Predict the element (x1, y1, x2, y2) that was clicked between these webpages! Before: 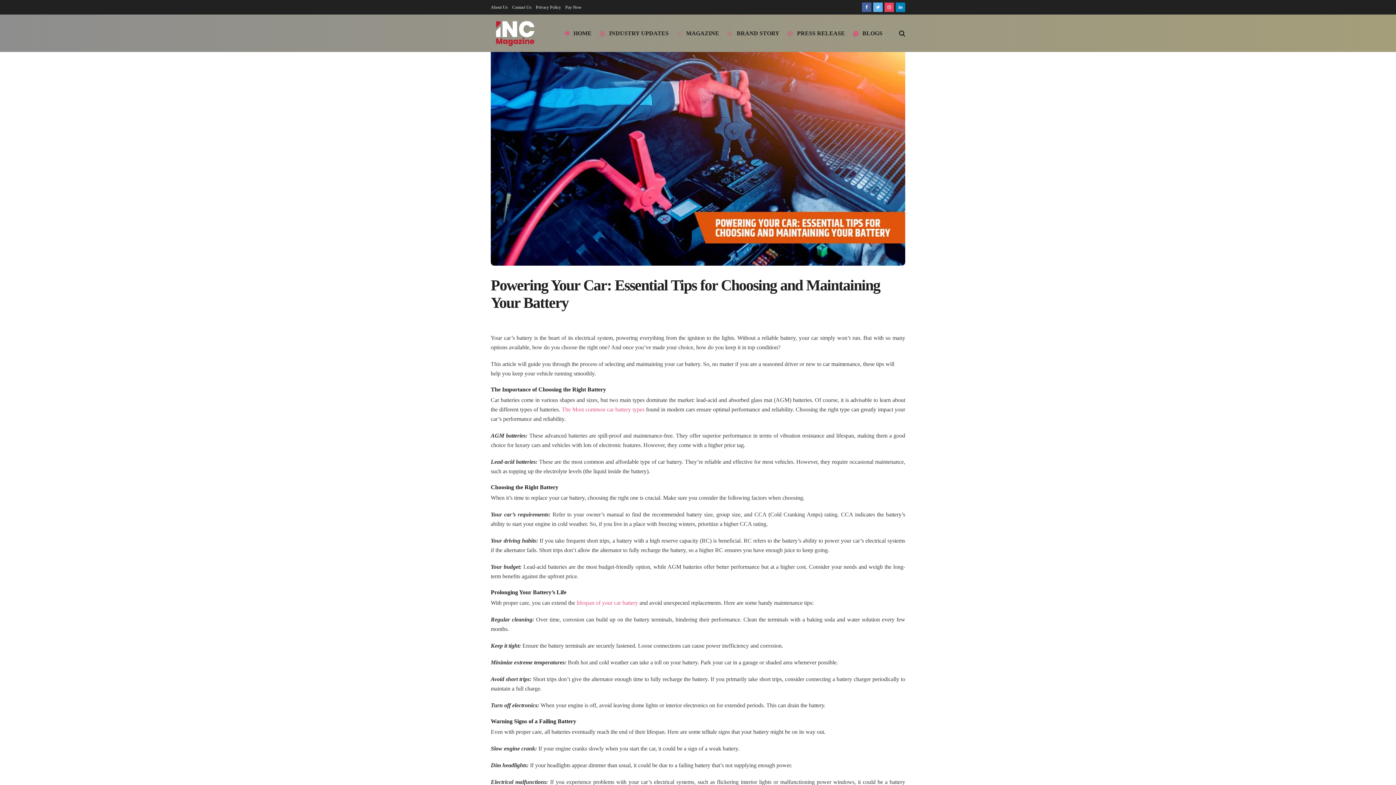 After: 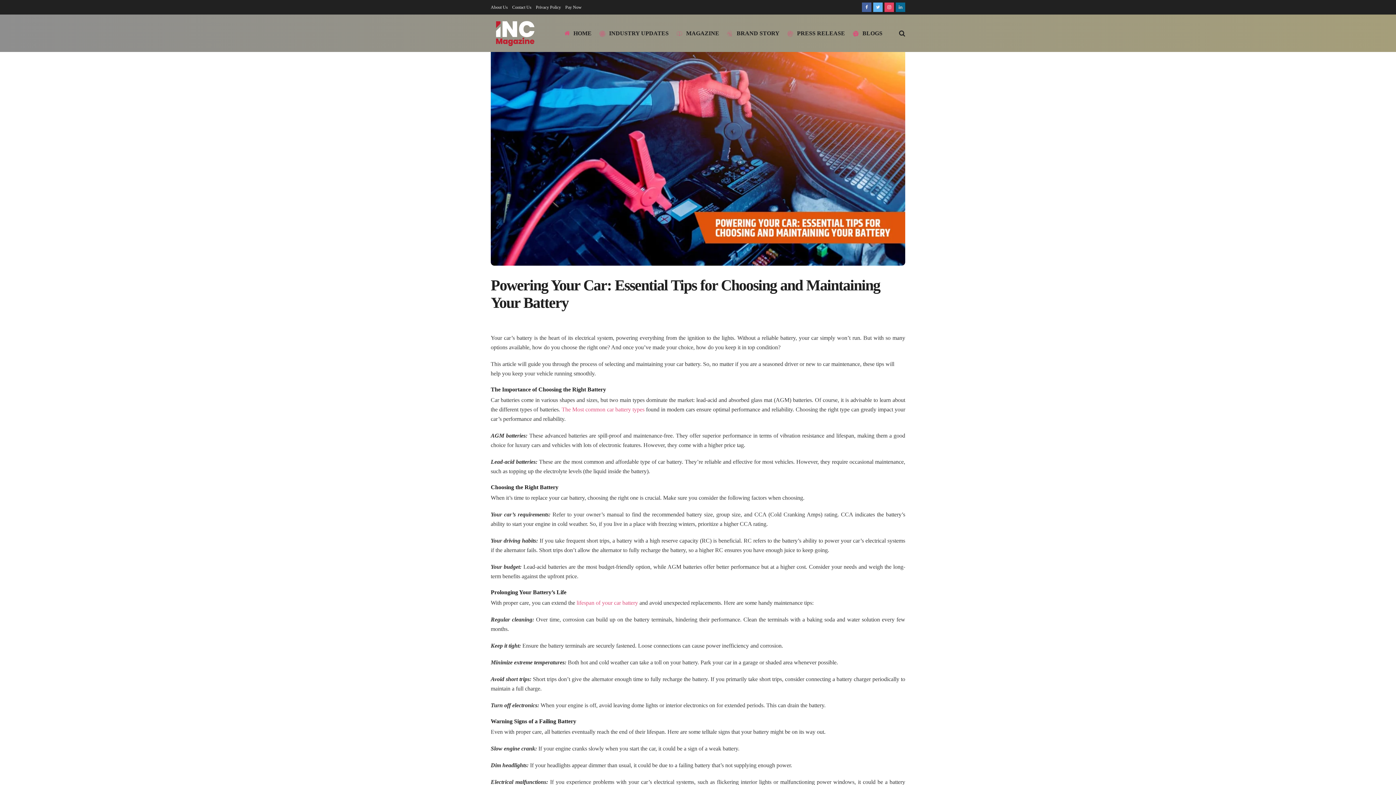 Action: bbox: (896, 0, 905, 14)